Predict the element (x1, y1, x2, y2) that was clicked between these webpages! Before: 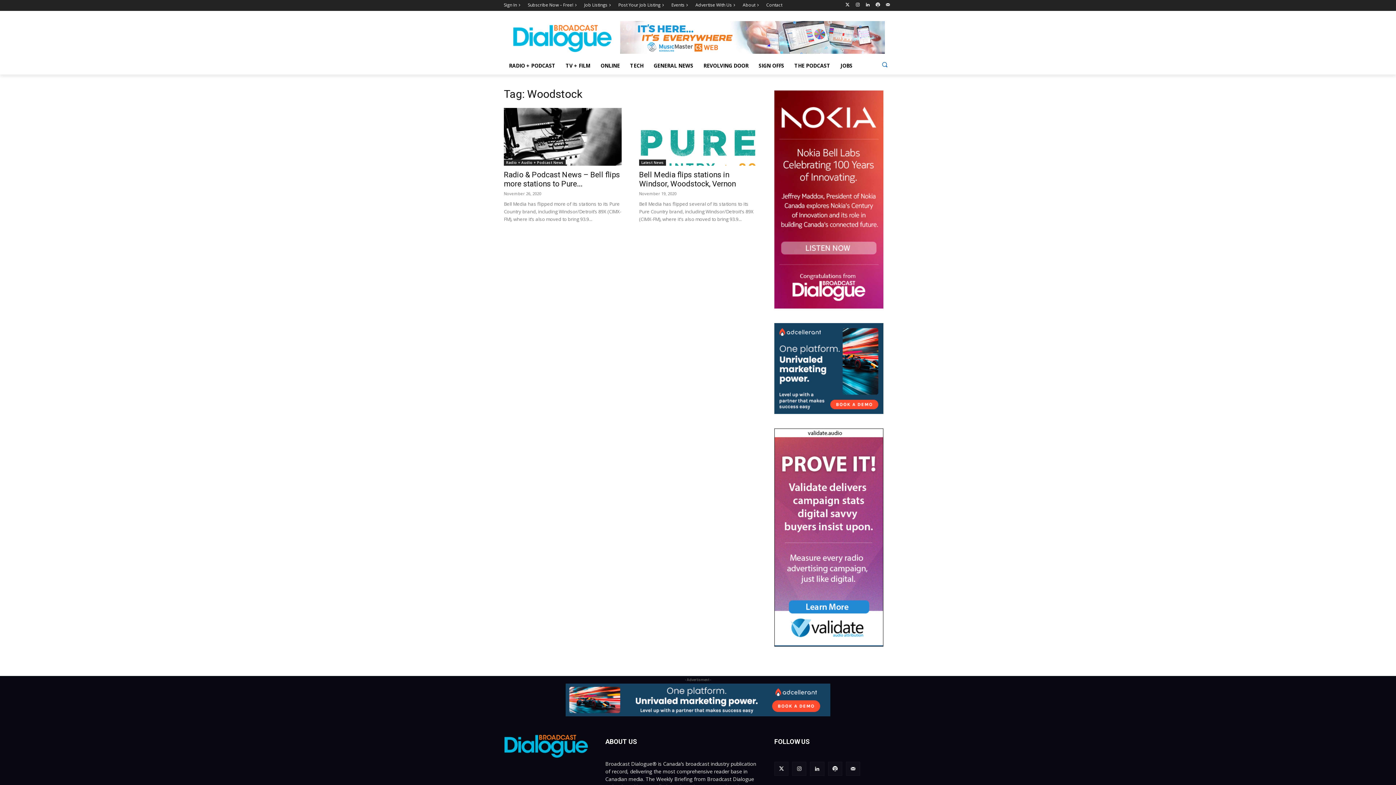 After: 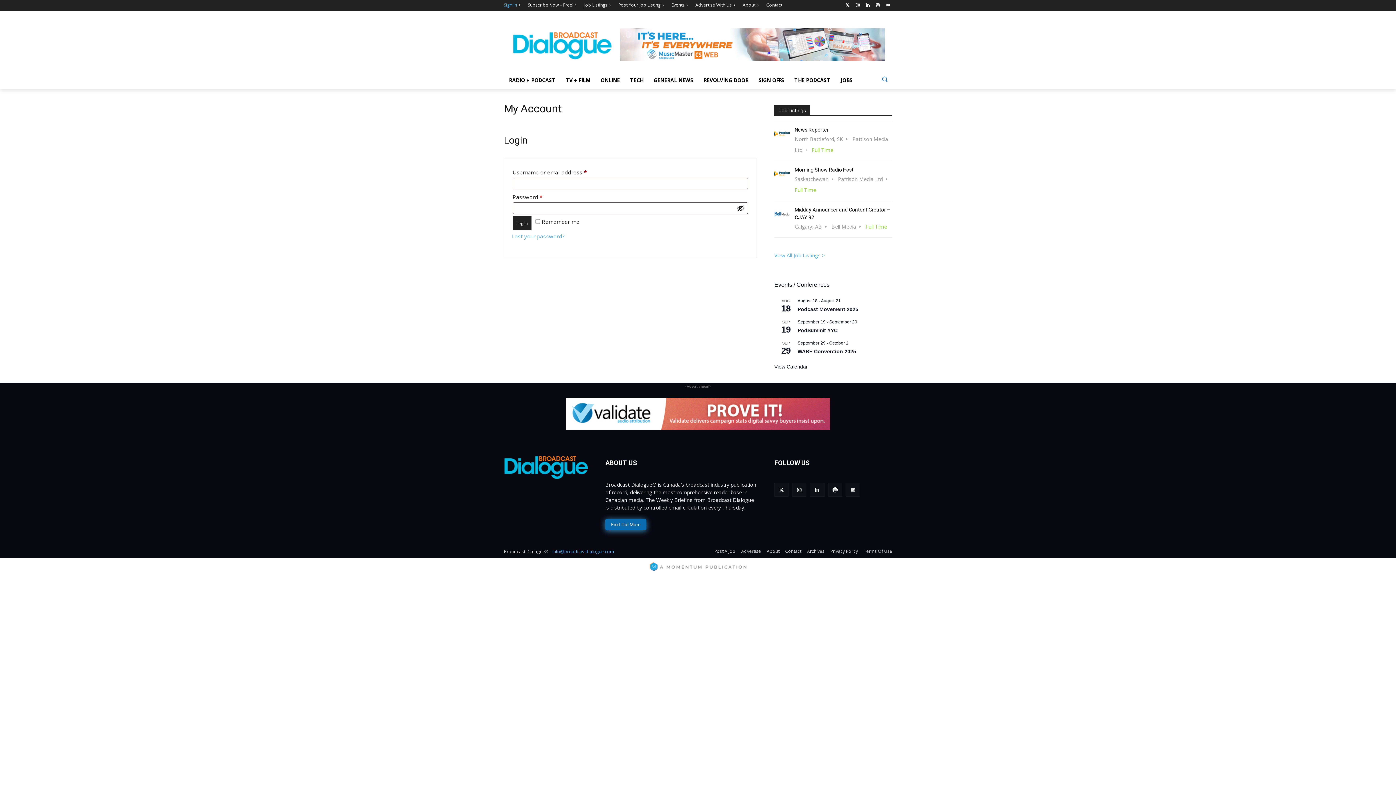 Action: bbox: (504, 0, 517, 10) label: Sign In